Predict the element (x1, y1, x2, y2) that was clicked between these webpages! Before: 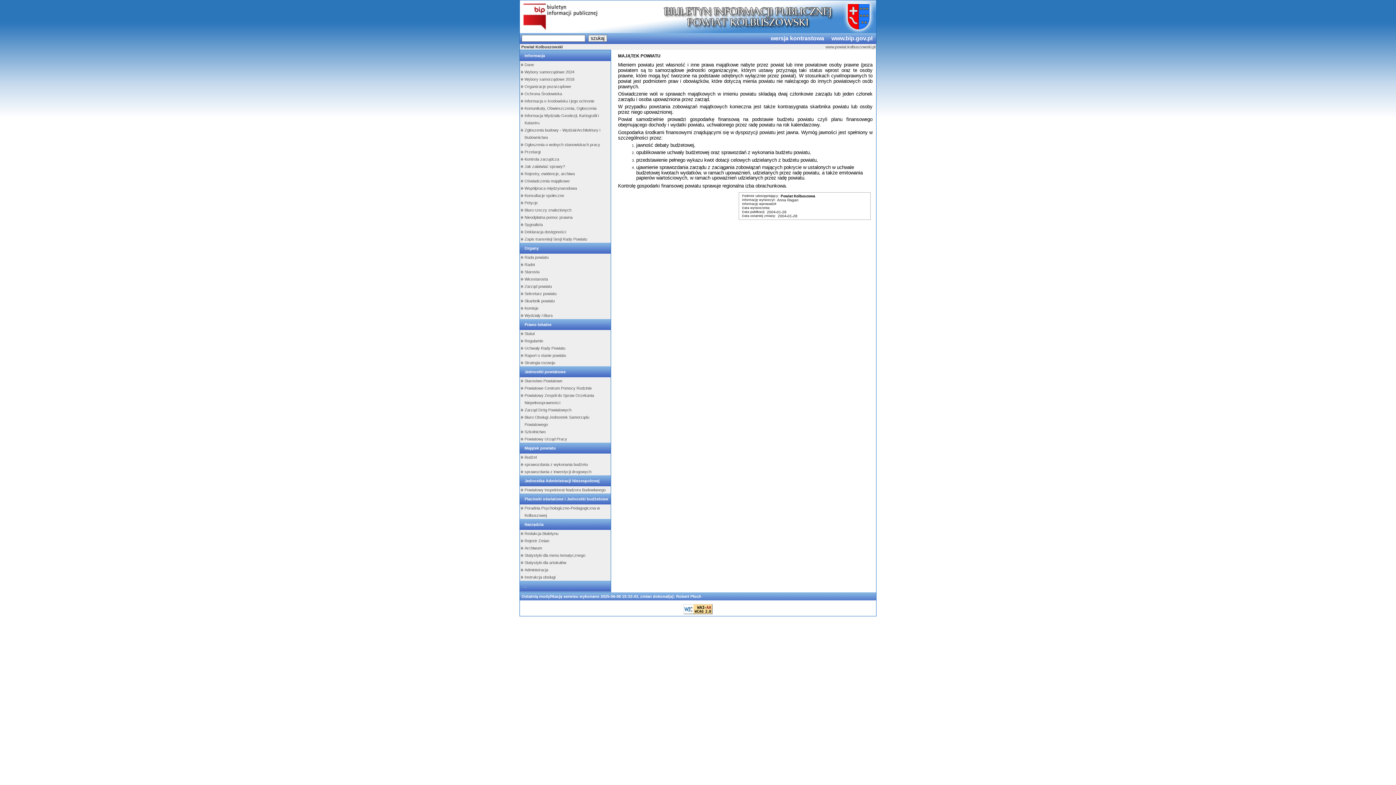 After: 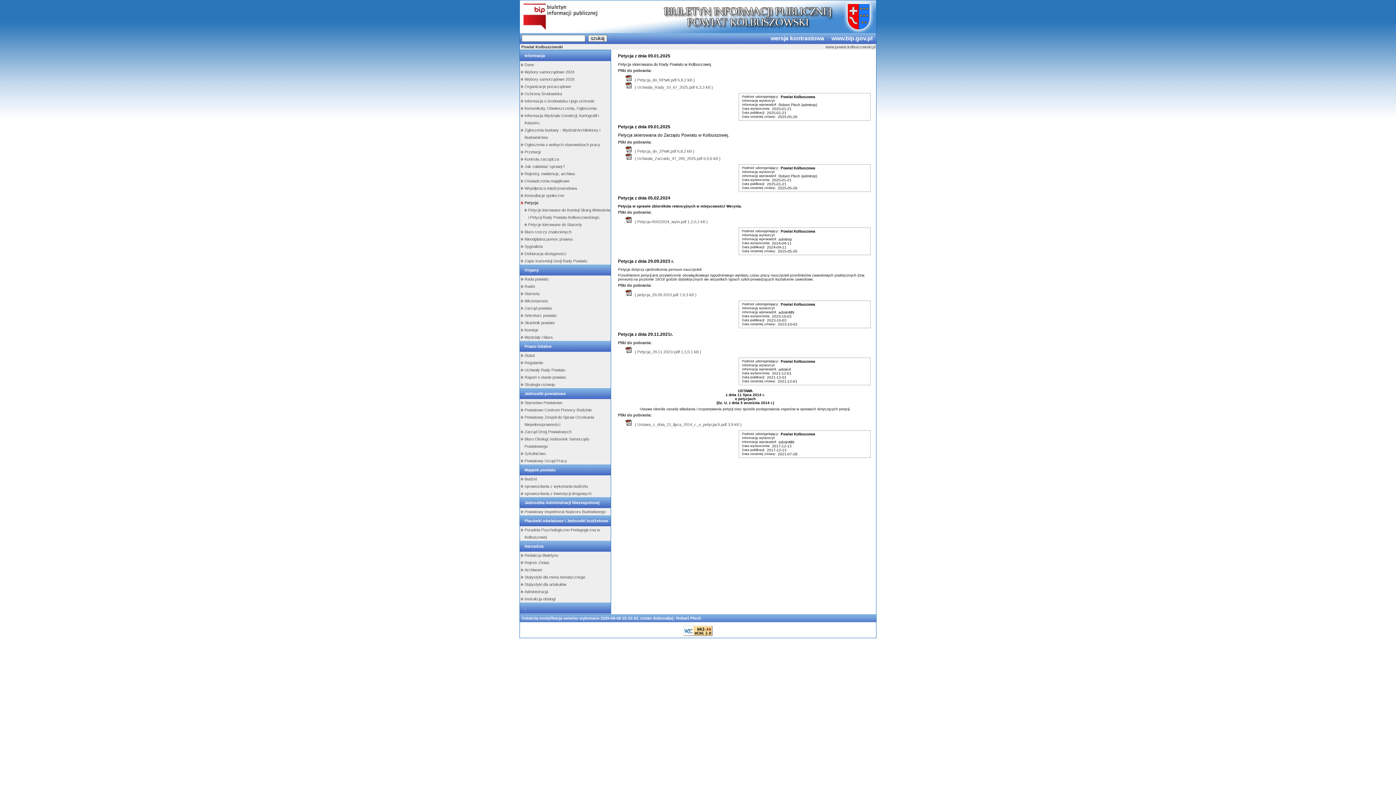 Action: bbox: (524, 200, 537, 205) label: Petycje